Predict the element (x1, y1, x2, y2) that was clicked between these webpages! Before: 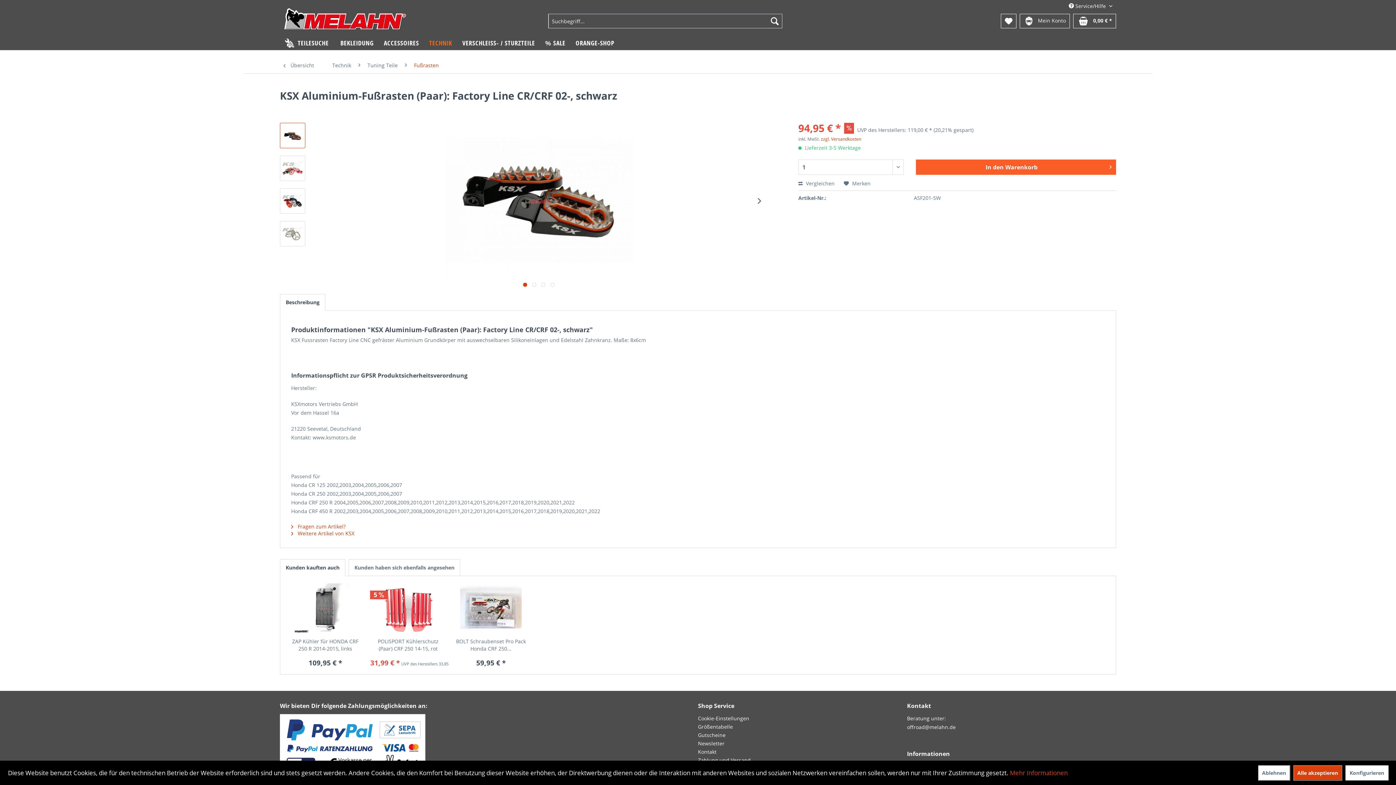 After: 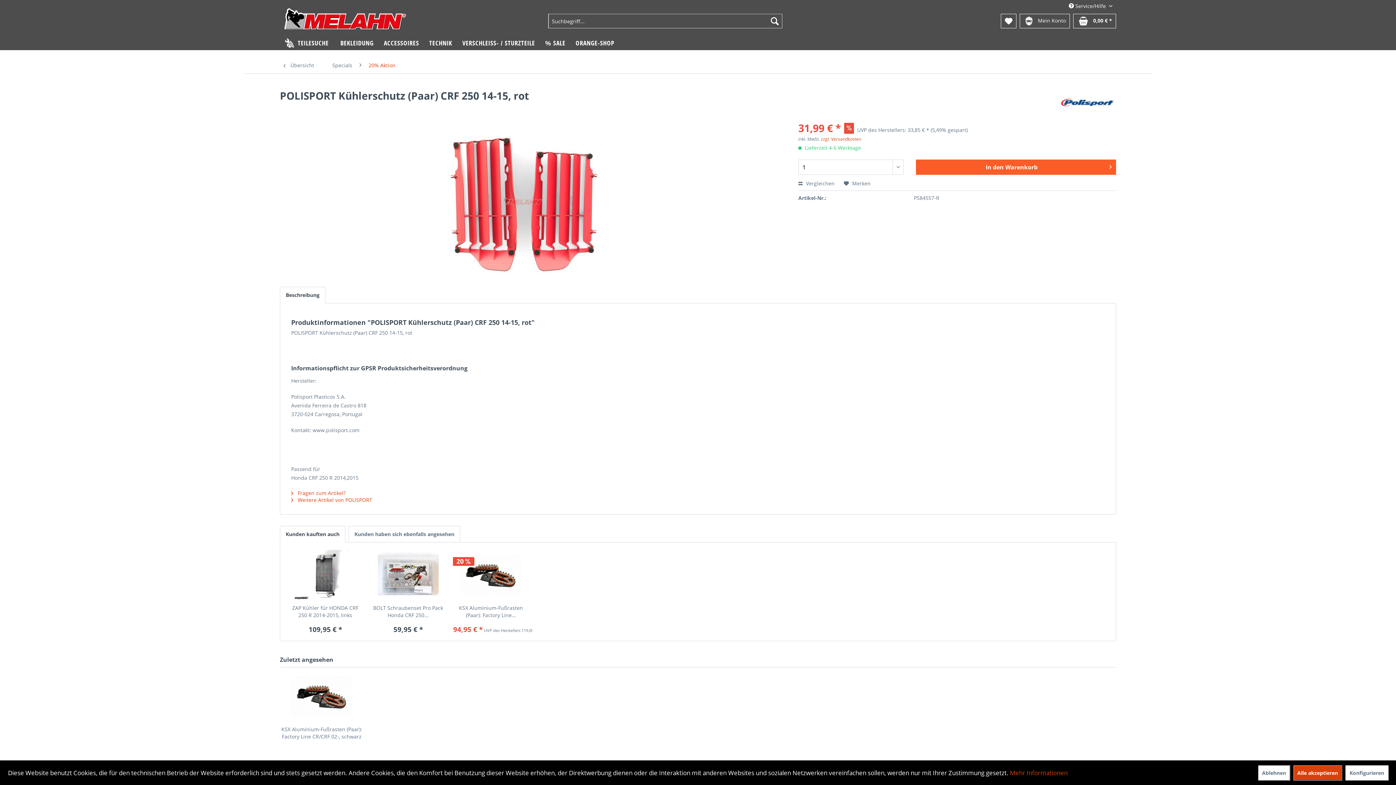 Action: bbox: (370, 583, 446, 634)